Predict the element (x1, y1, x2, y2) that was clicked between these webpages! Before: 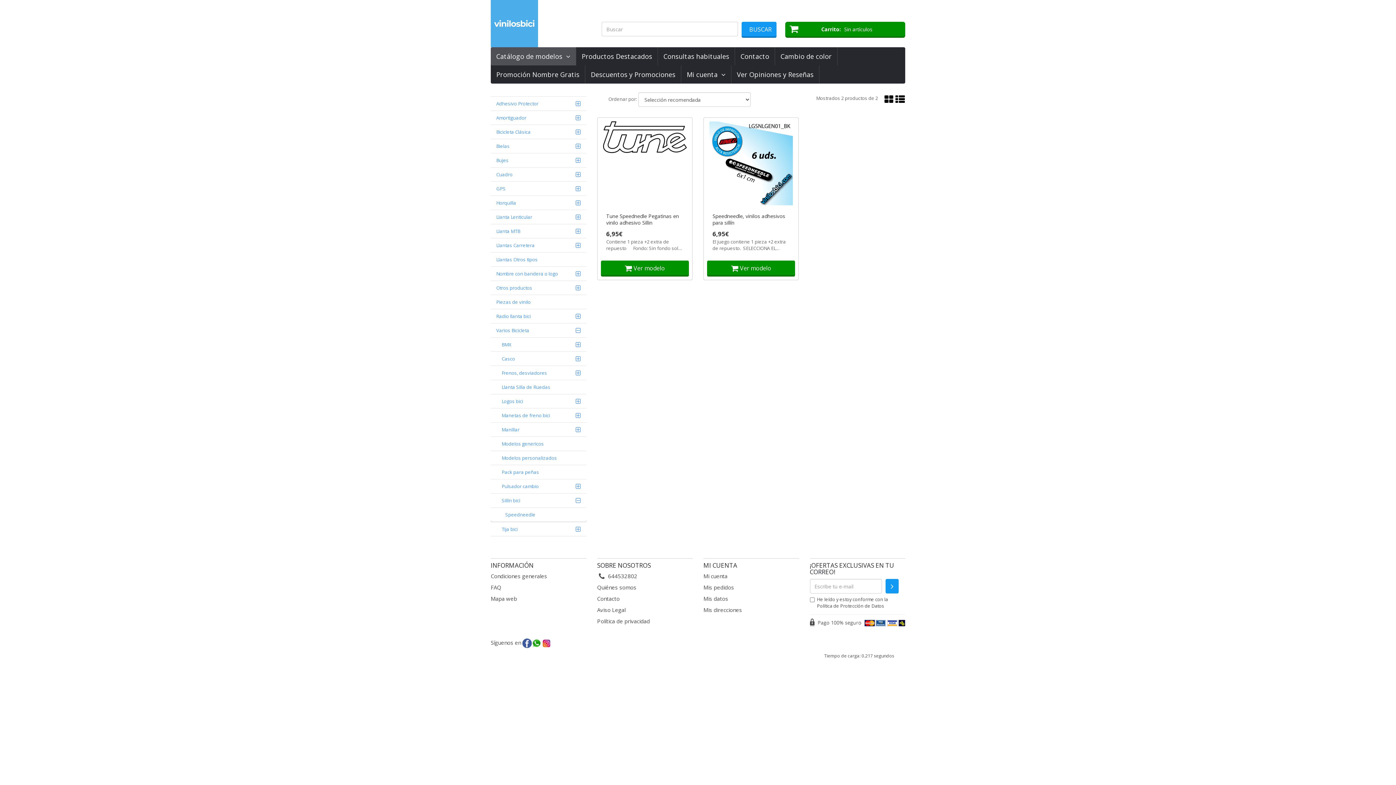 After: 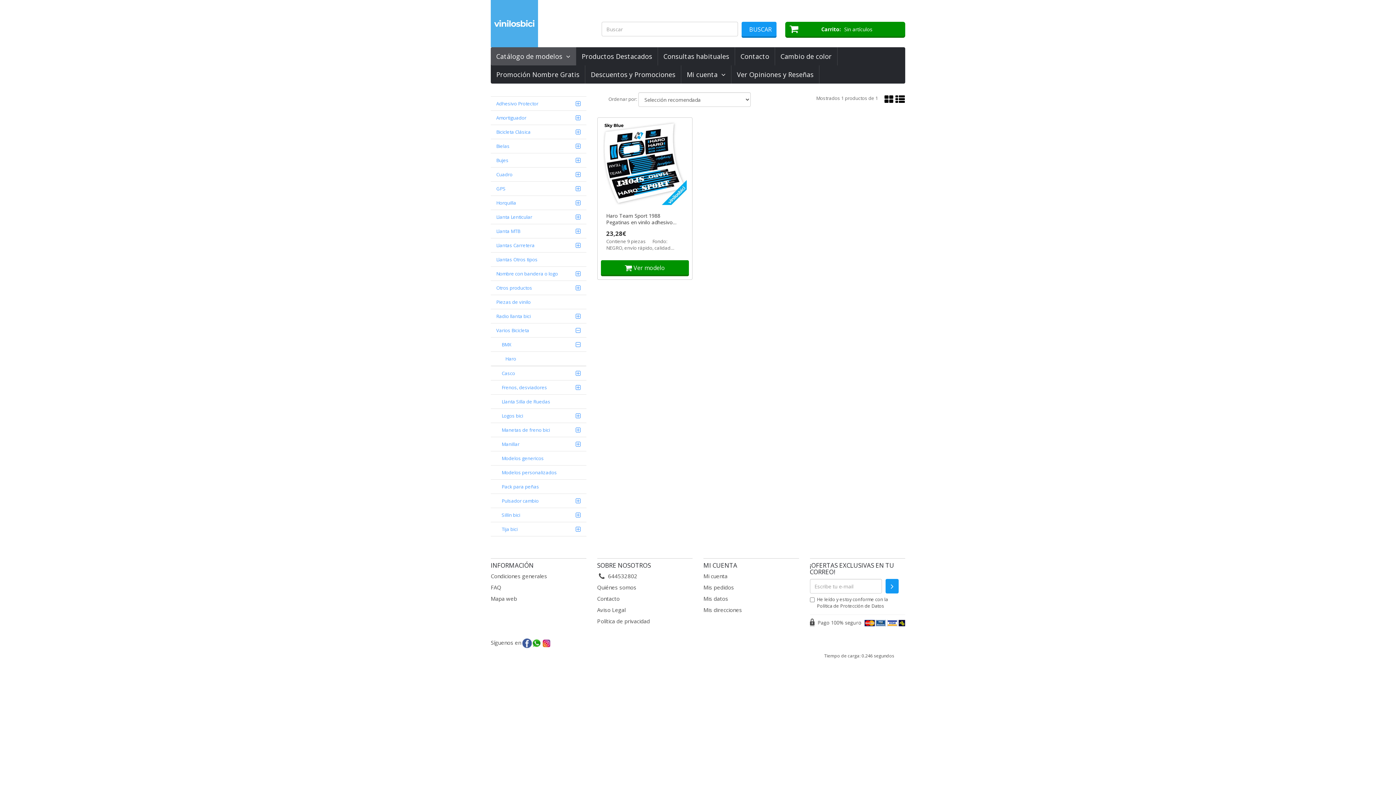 Action: label: BMX bbox: (490, 337, 586, 351)